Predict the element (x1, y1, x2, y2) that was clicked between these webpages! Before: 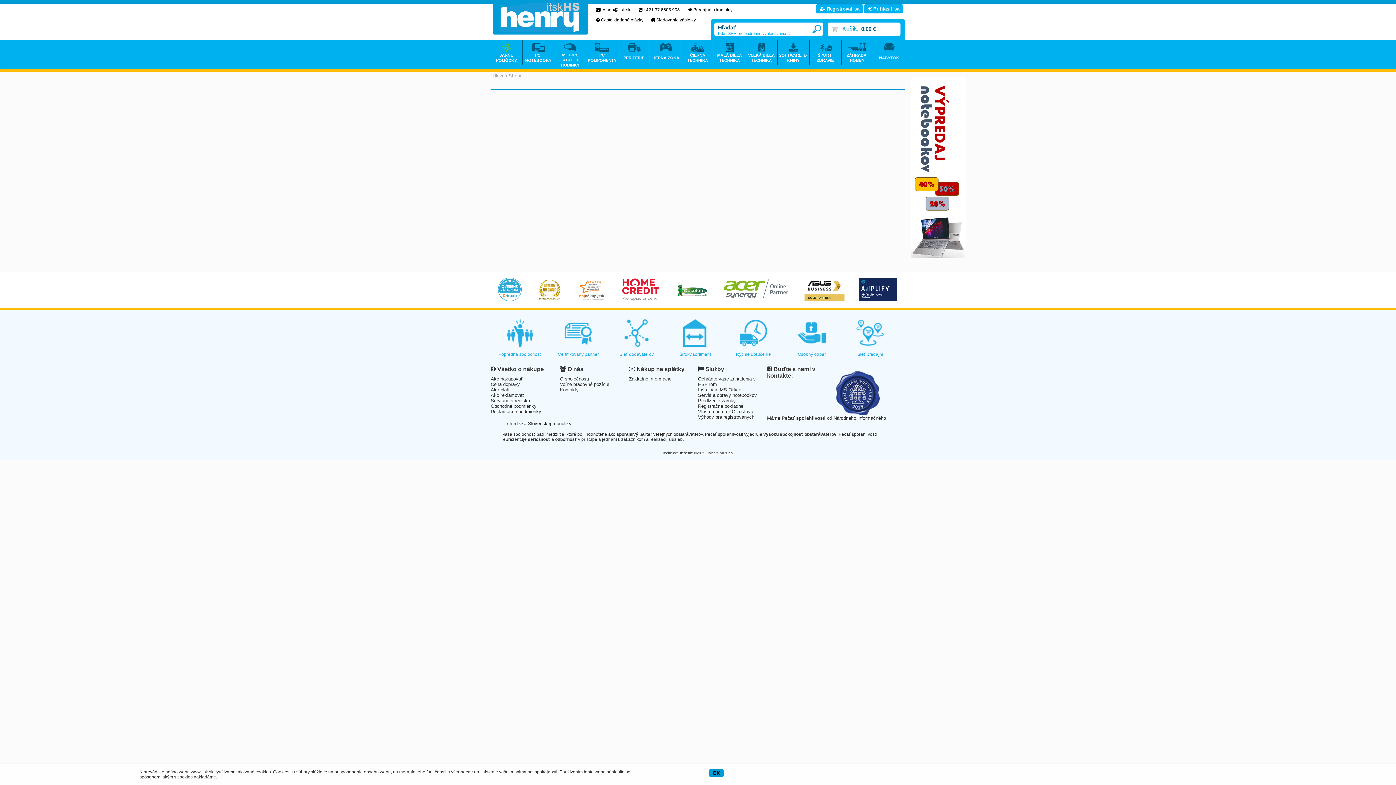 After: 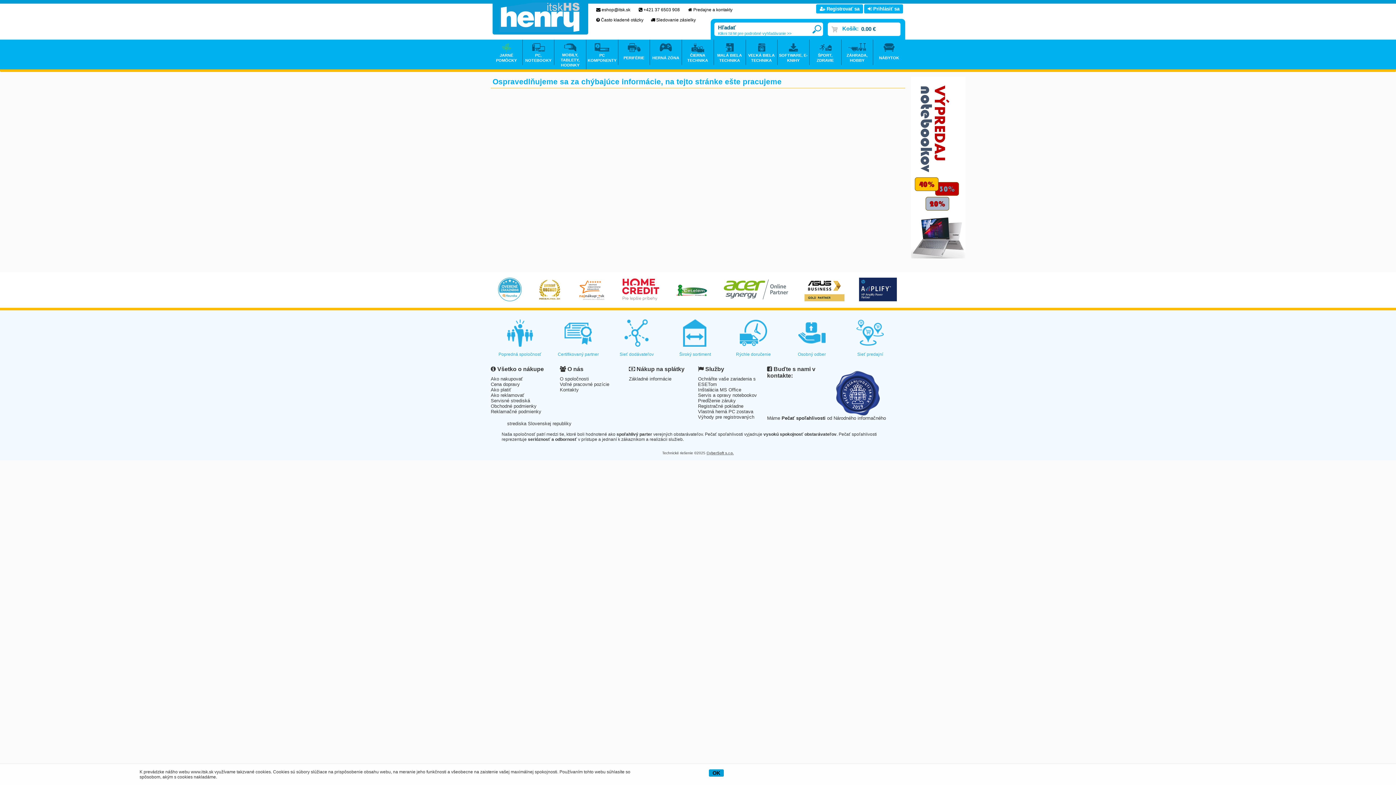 Action: label: Vlastná herná PC zostava bbox: (698, 409, 753, 414)